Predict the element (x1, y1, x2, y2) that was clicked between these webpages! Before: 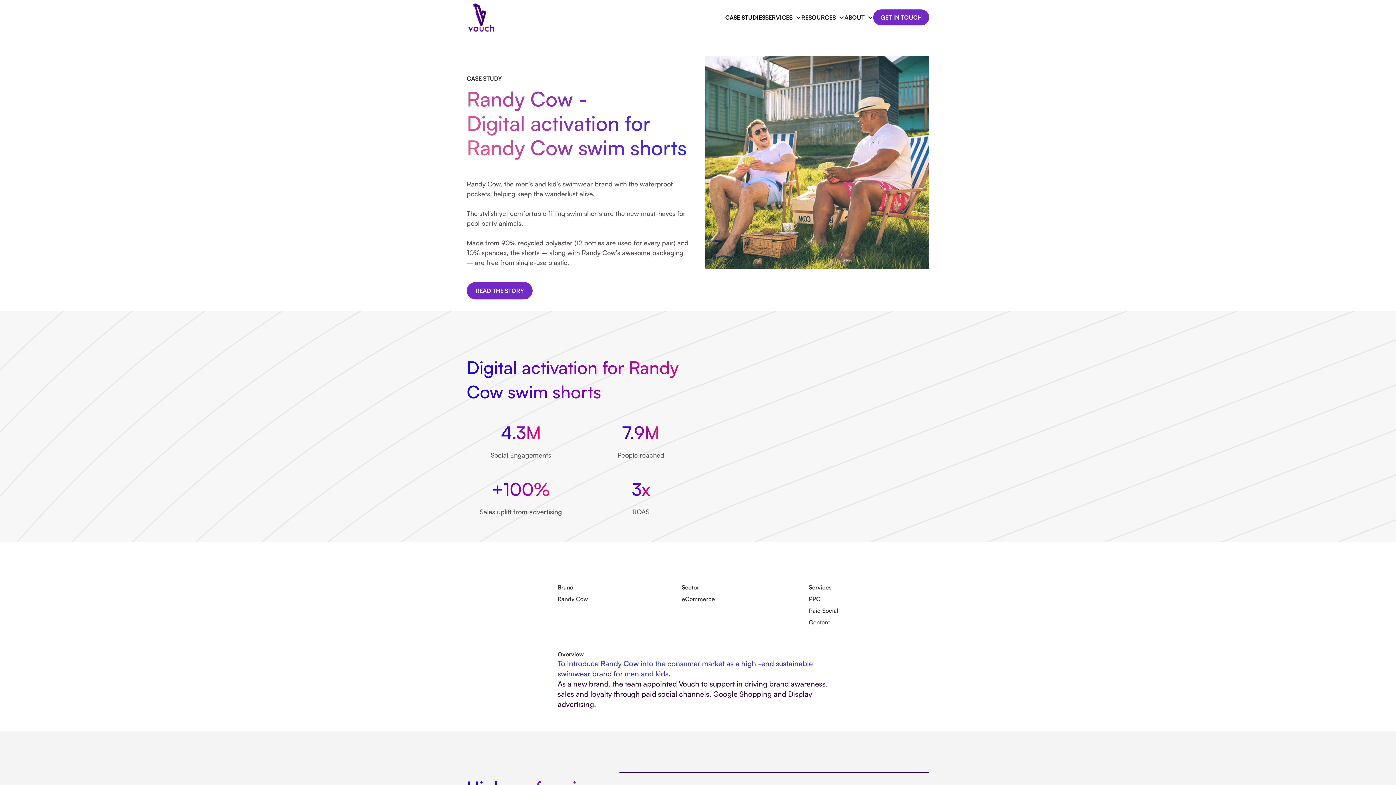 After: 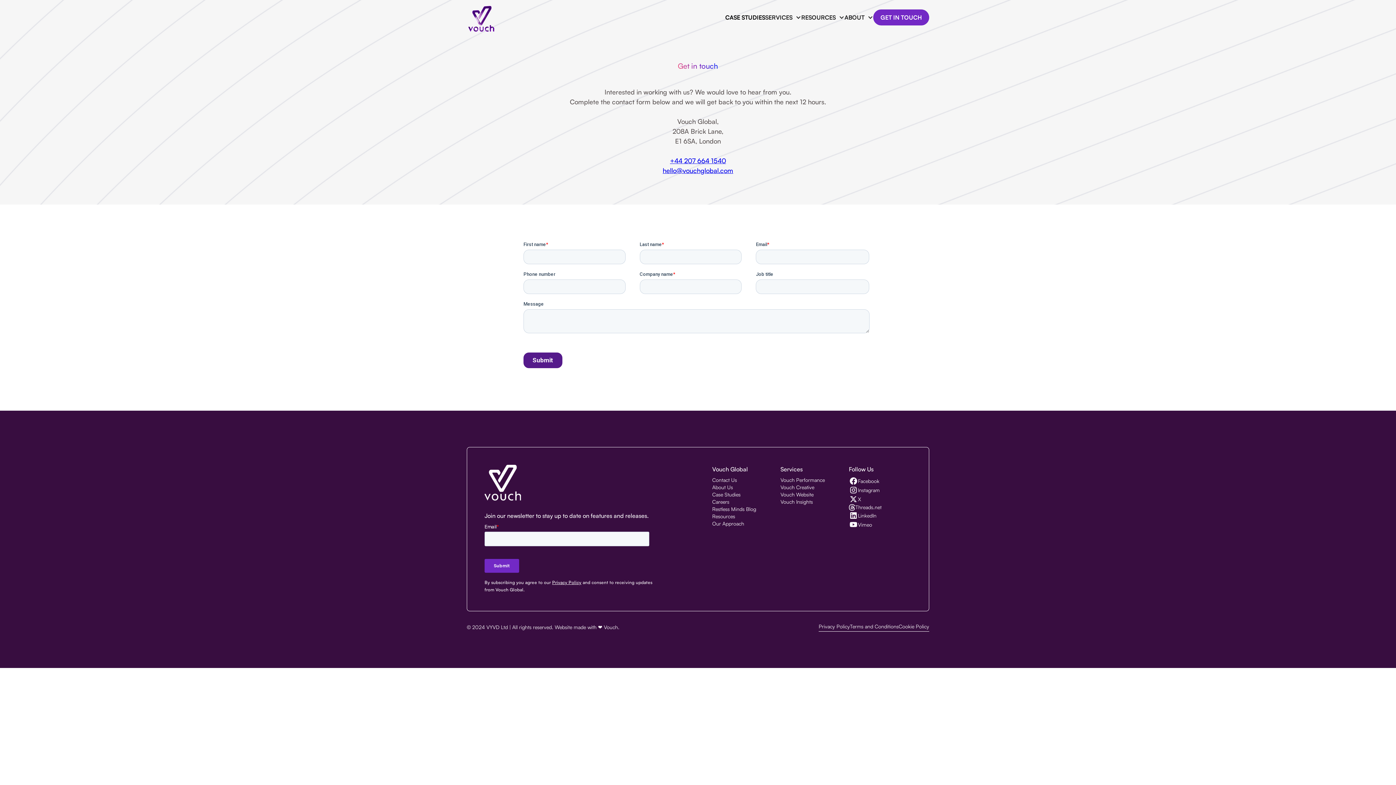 Action: bbox: (873, 9, 929, 25) label: GET IN TOUCH